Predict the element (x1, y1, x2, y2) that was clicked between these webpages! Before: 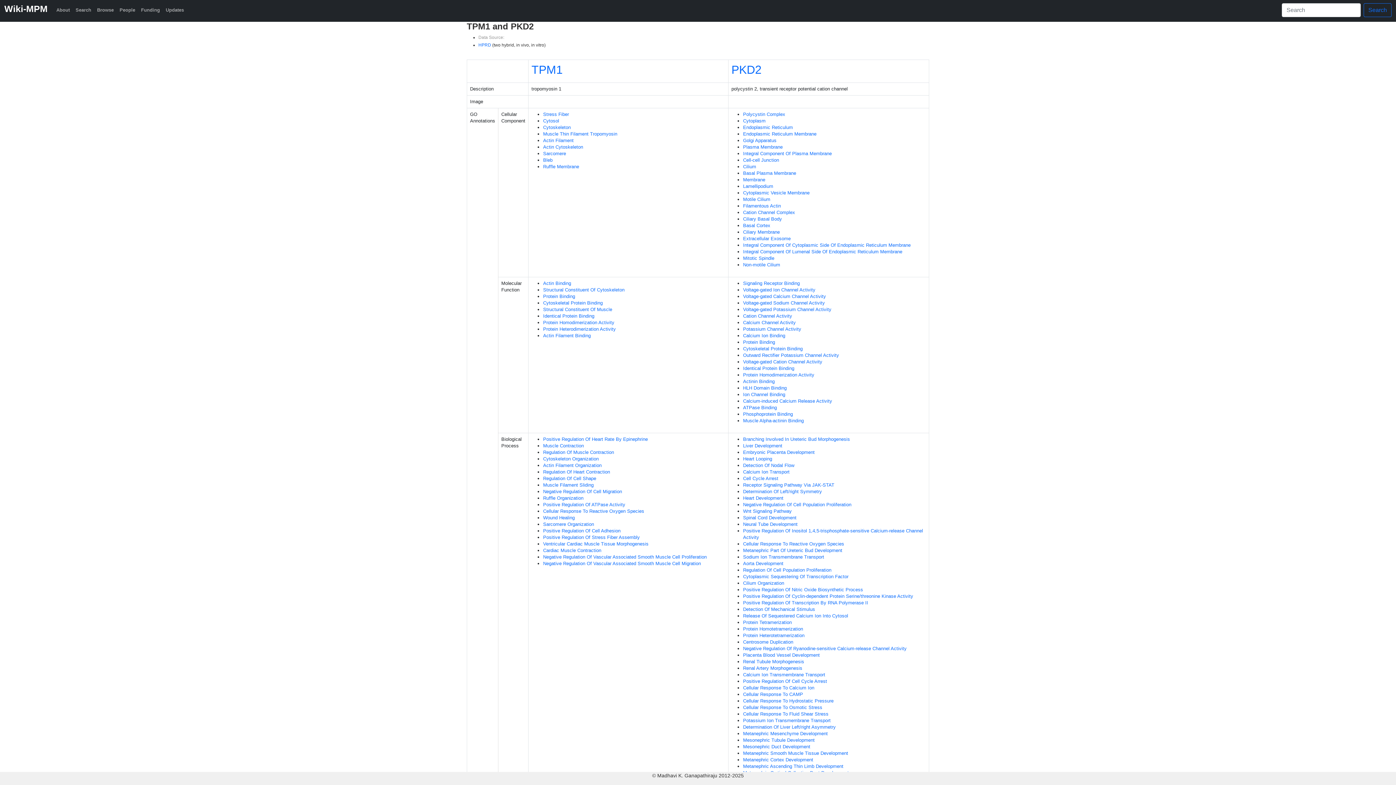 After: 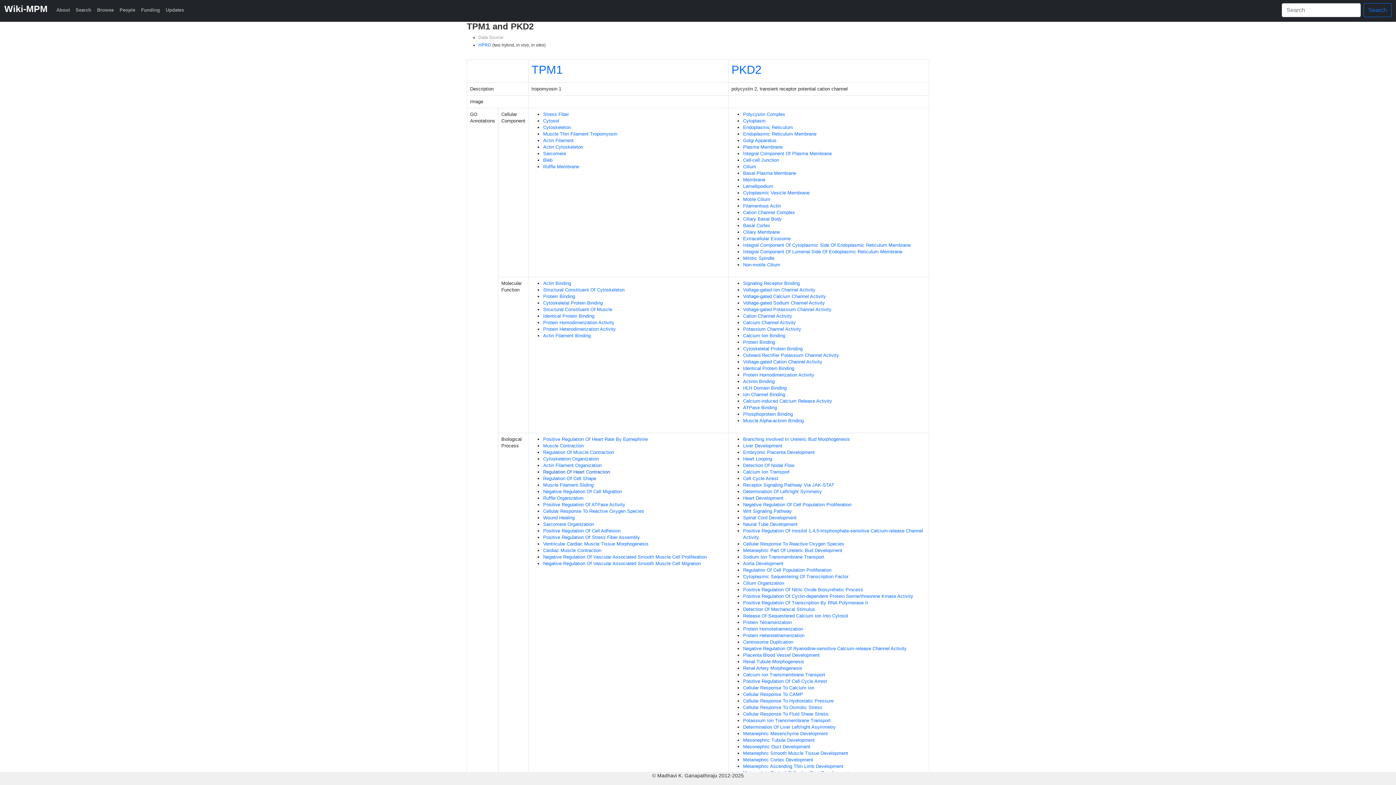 Action: label: Regulation Of Heart Contraction bbox: (543, 469, 610, 474)